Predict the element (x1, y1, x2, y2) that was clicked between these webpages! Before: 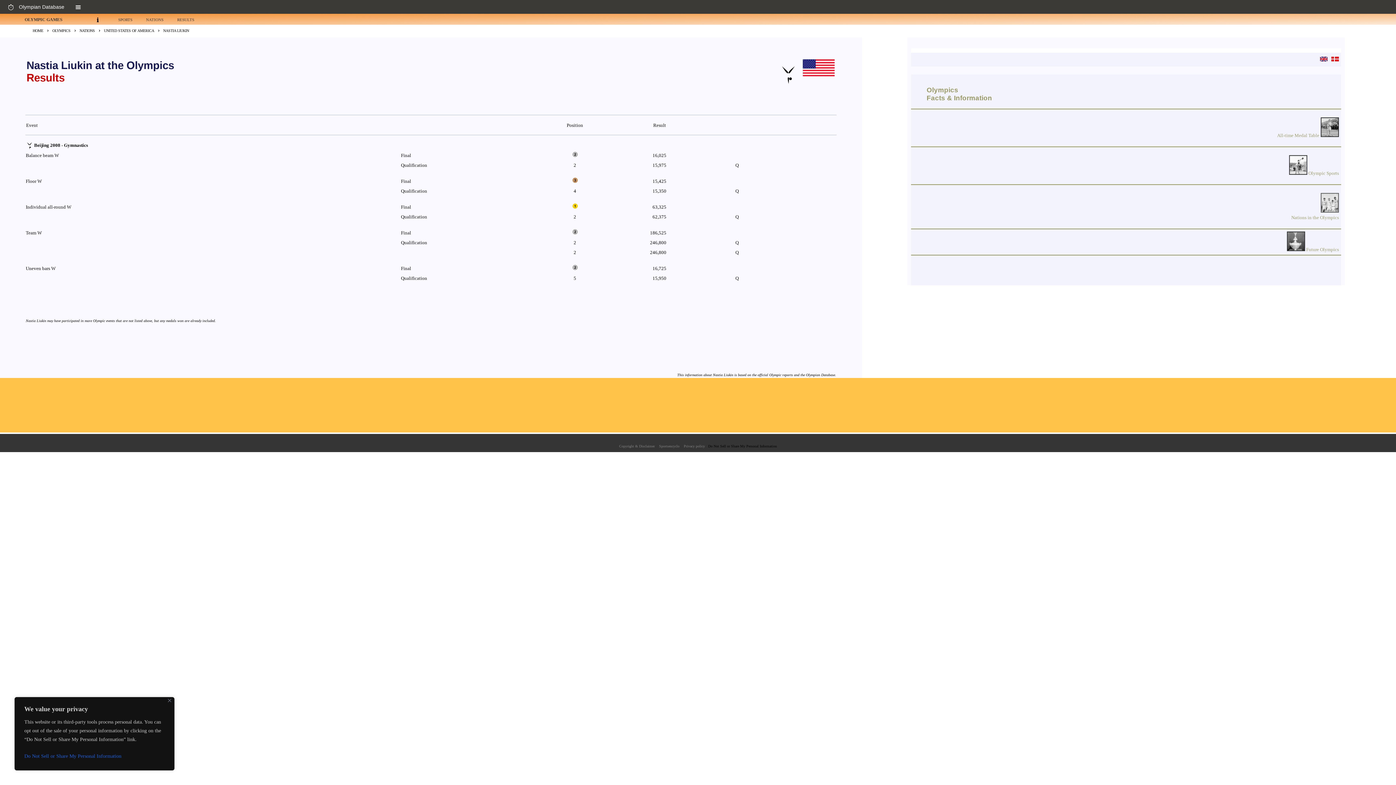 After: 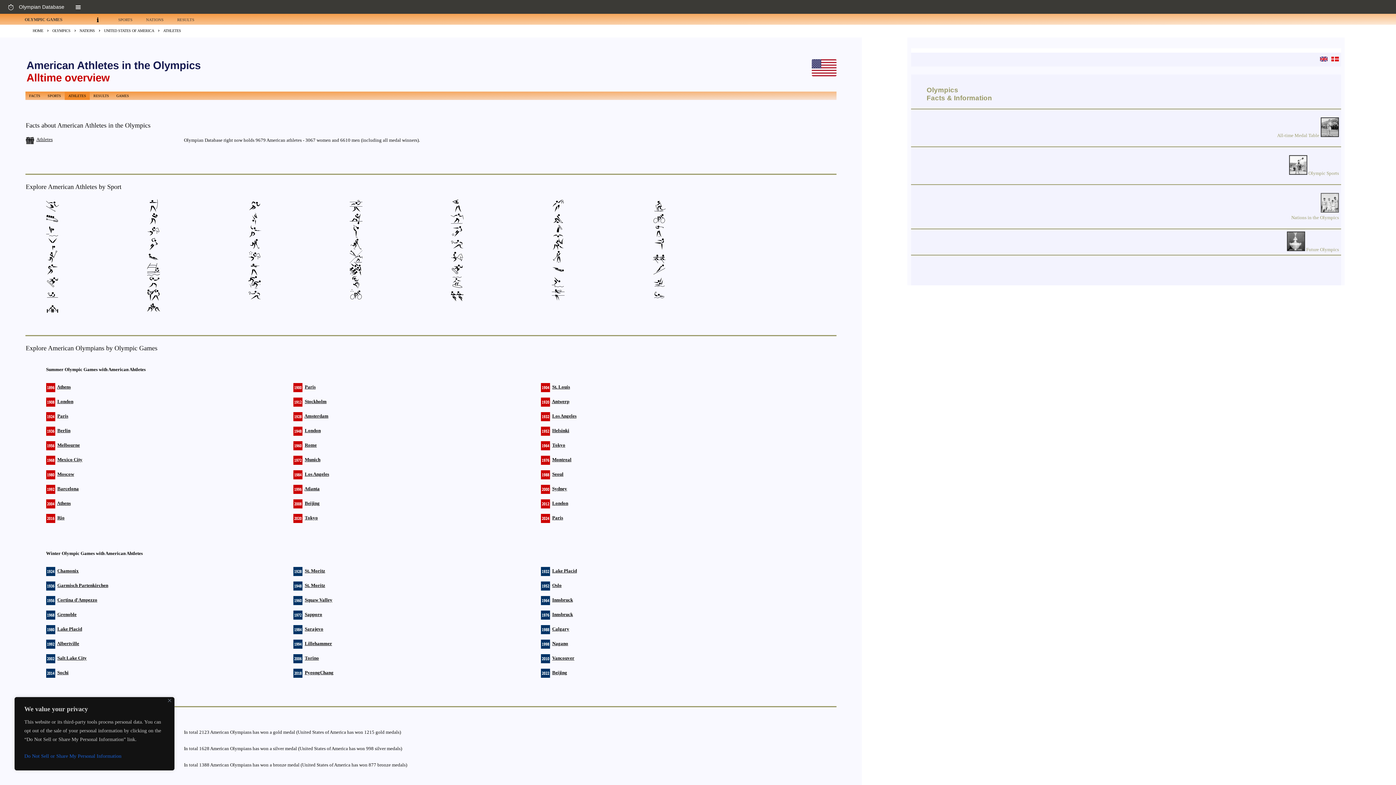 Action: label: UNITED STATES OF AMERICA bbox: (100, 25, 157, 35)